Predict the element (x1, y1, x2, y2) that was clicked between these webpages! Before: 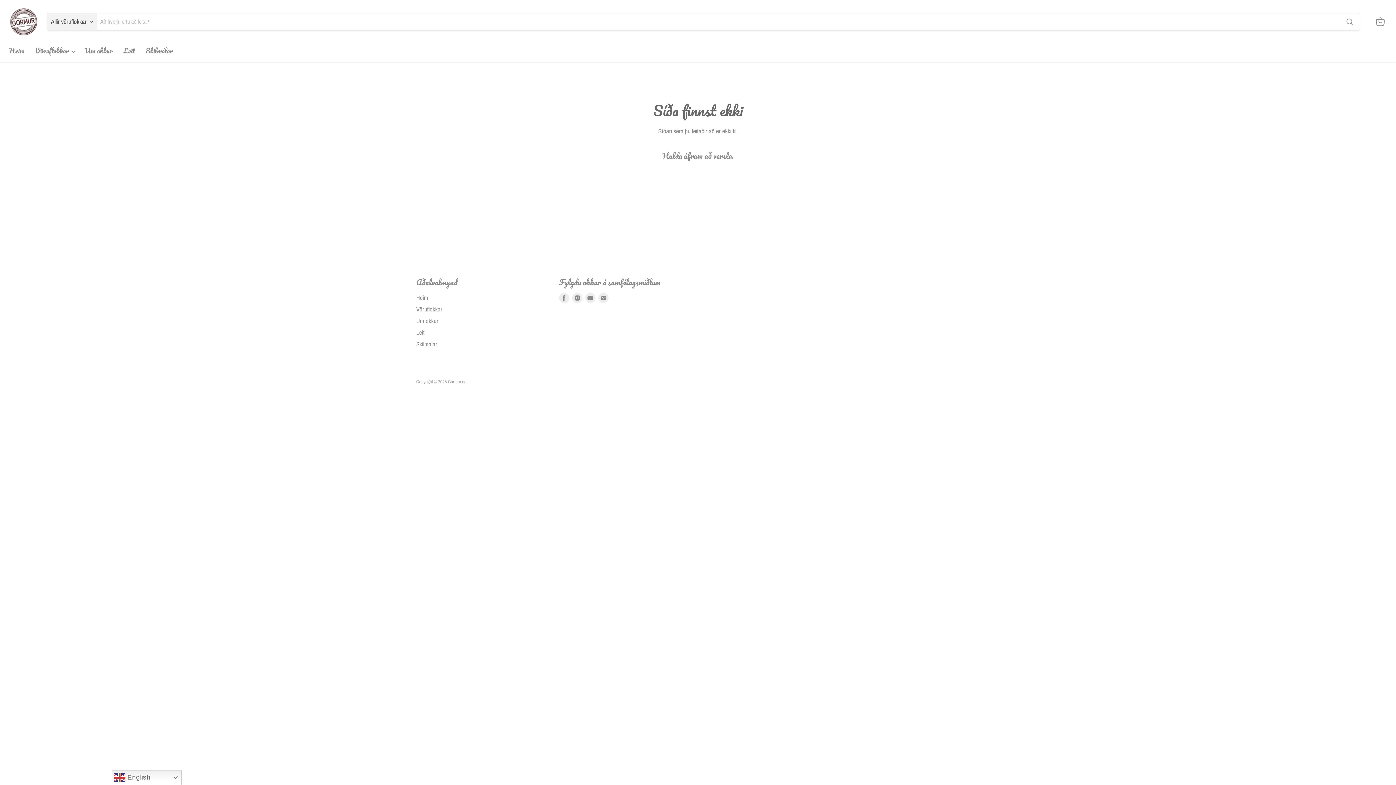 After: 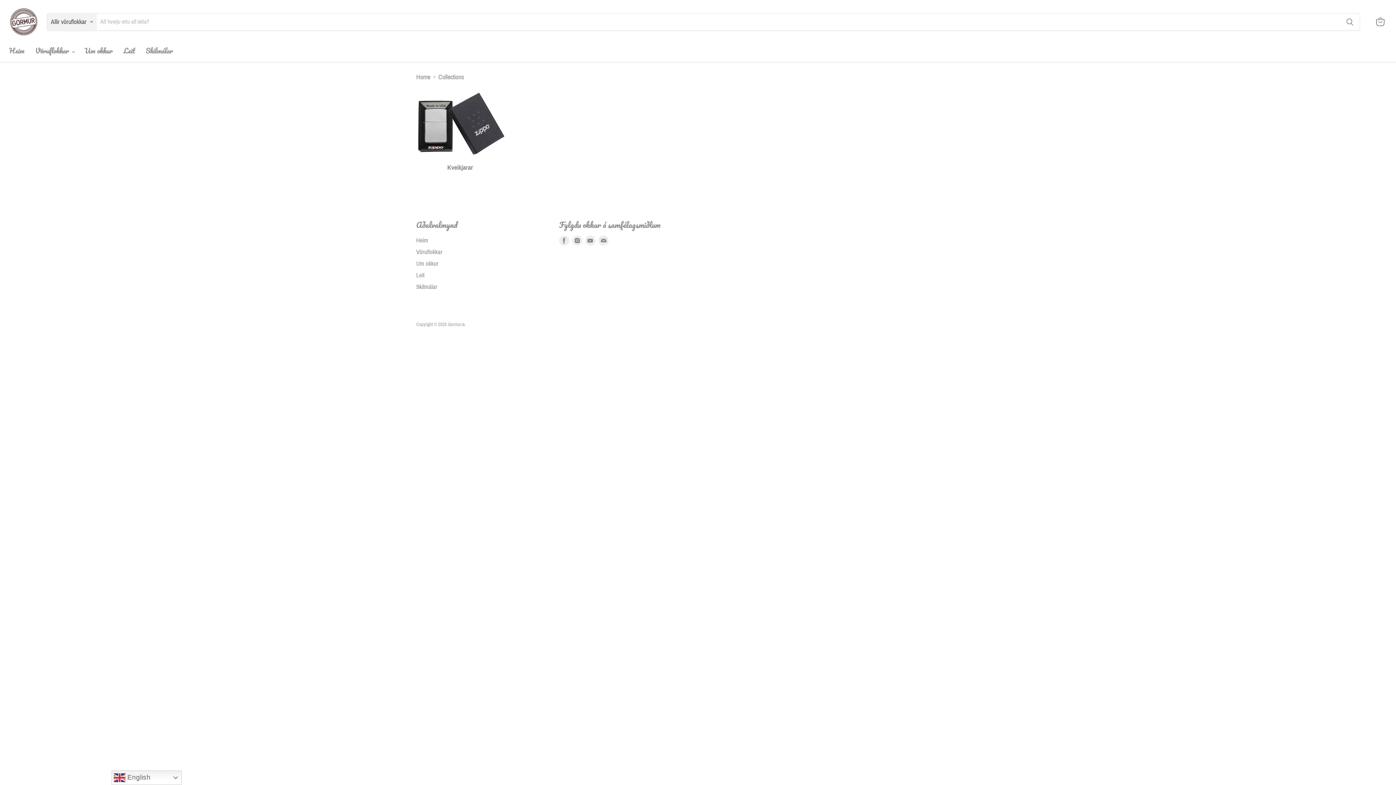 Action: label: Vöruflokkar bbox: (416, 306, 442, 313)